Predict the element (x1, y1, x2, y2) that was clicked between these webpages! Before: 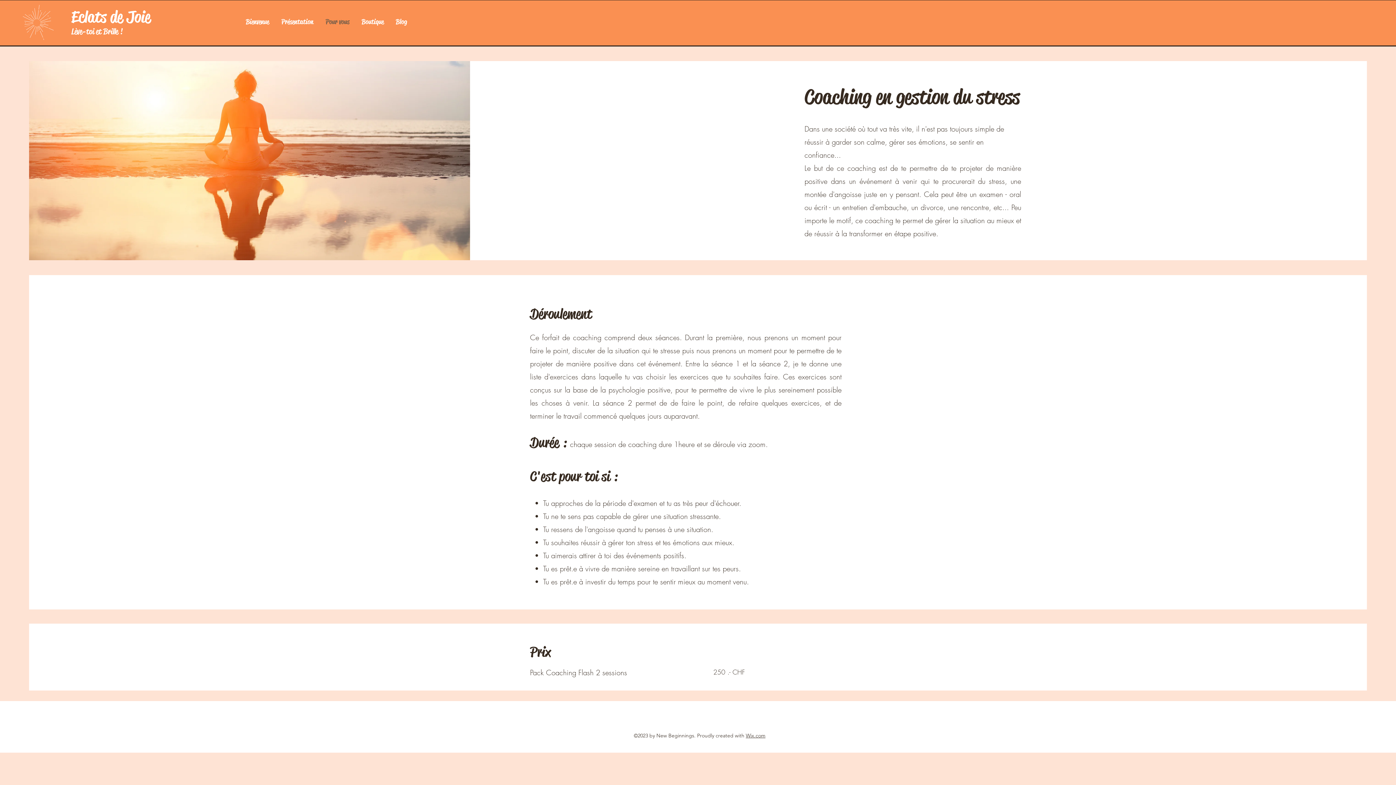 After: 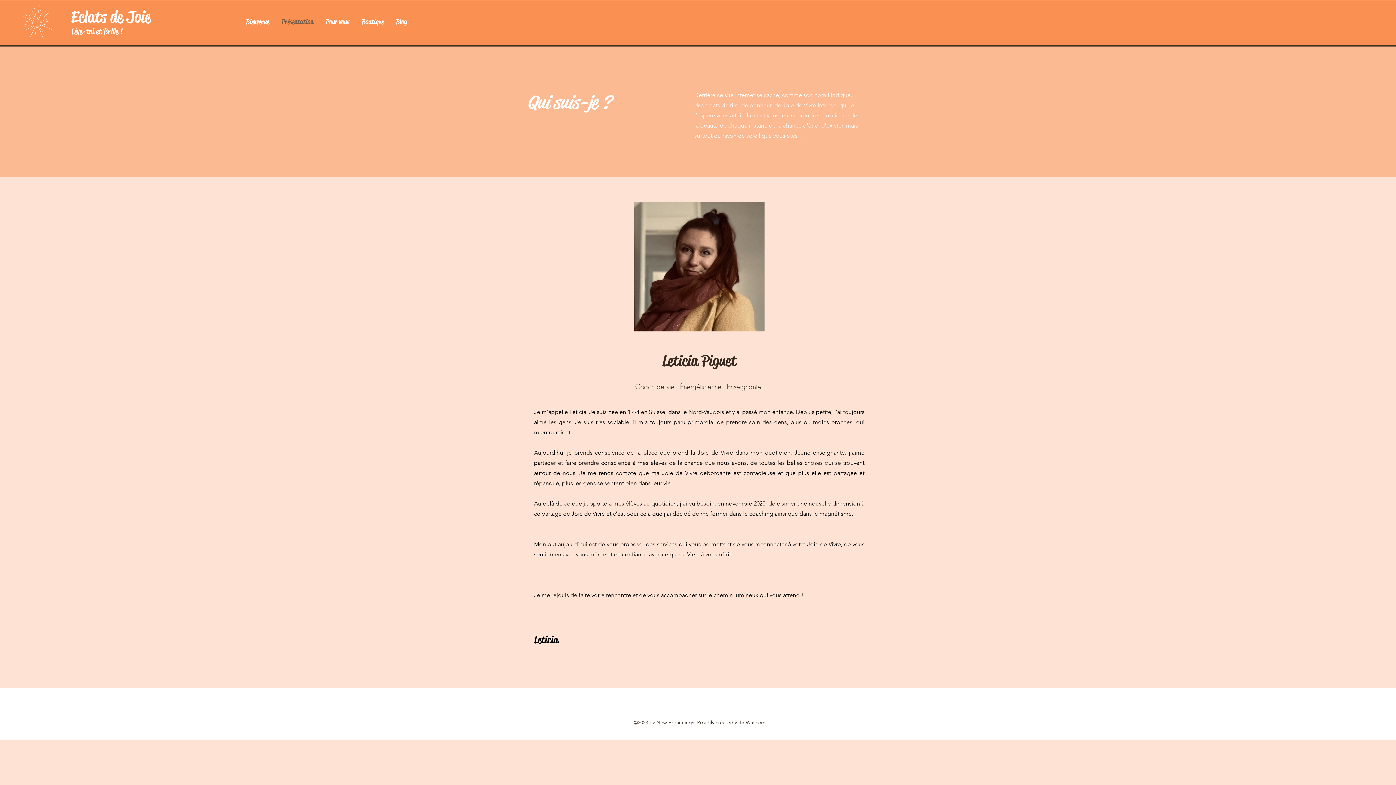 Action: label: Présentation bbox: (275, 6, 319, 37)